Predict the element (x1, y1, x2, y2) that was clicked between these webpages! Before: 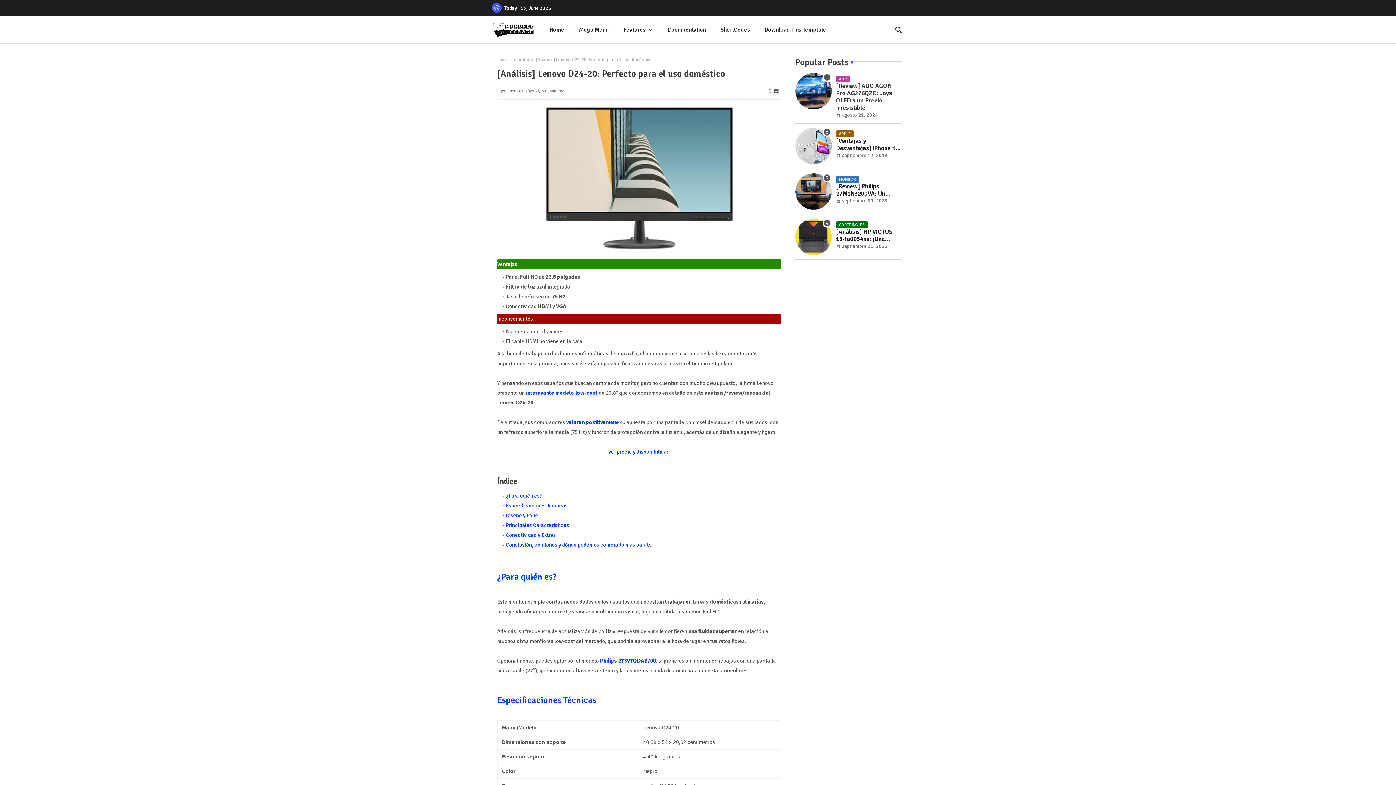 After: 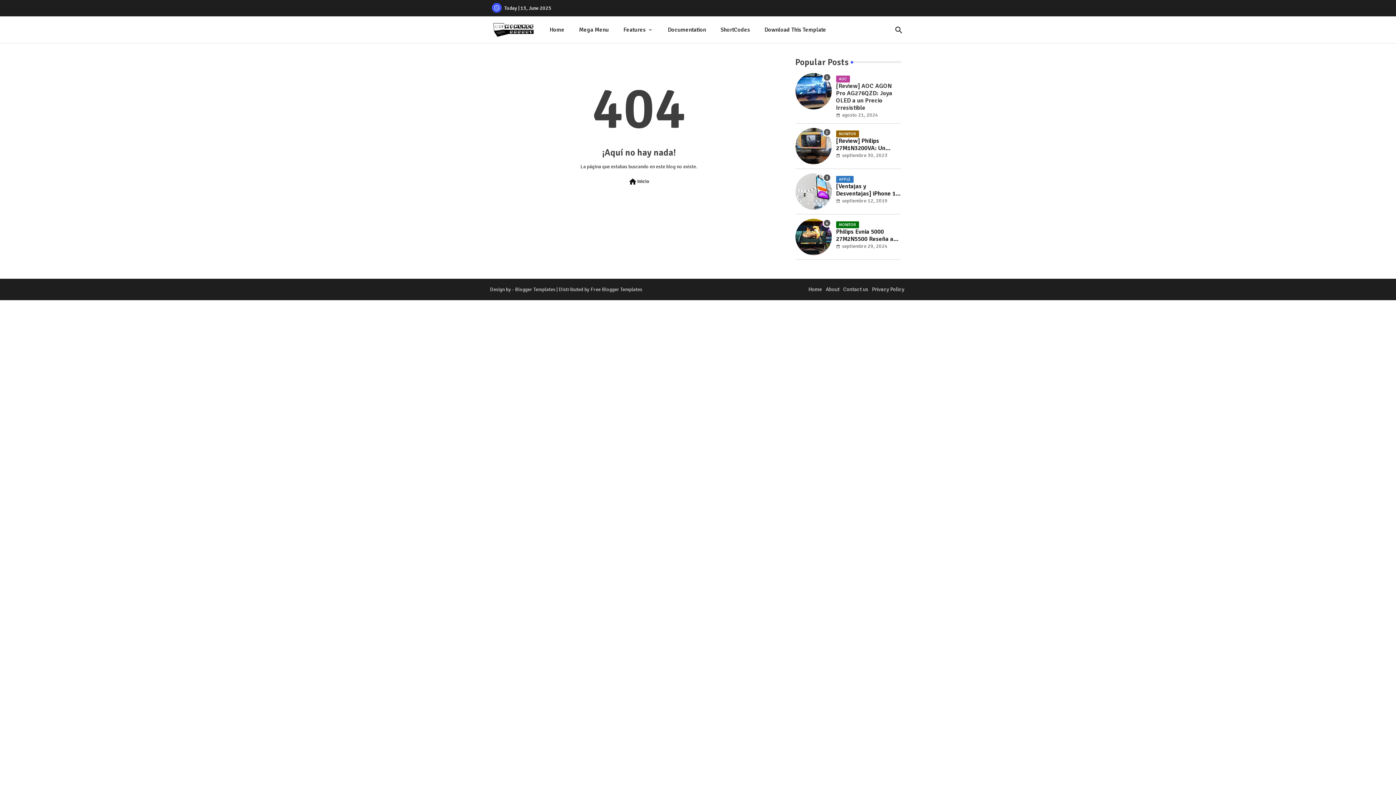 Action: label: ShortCodes bbox: (713, 16, 757, 43)